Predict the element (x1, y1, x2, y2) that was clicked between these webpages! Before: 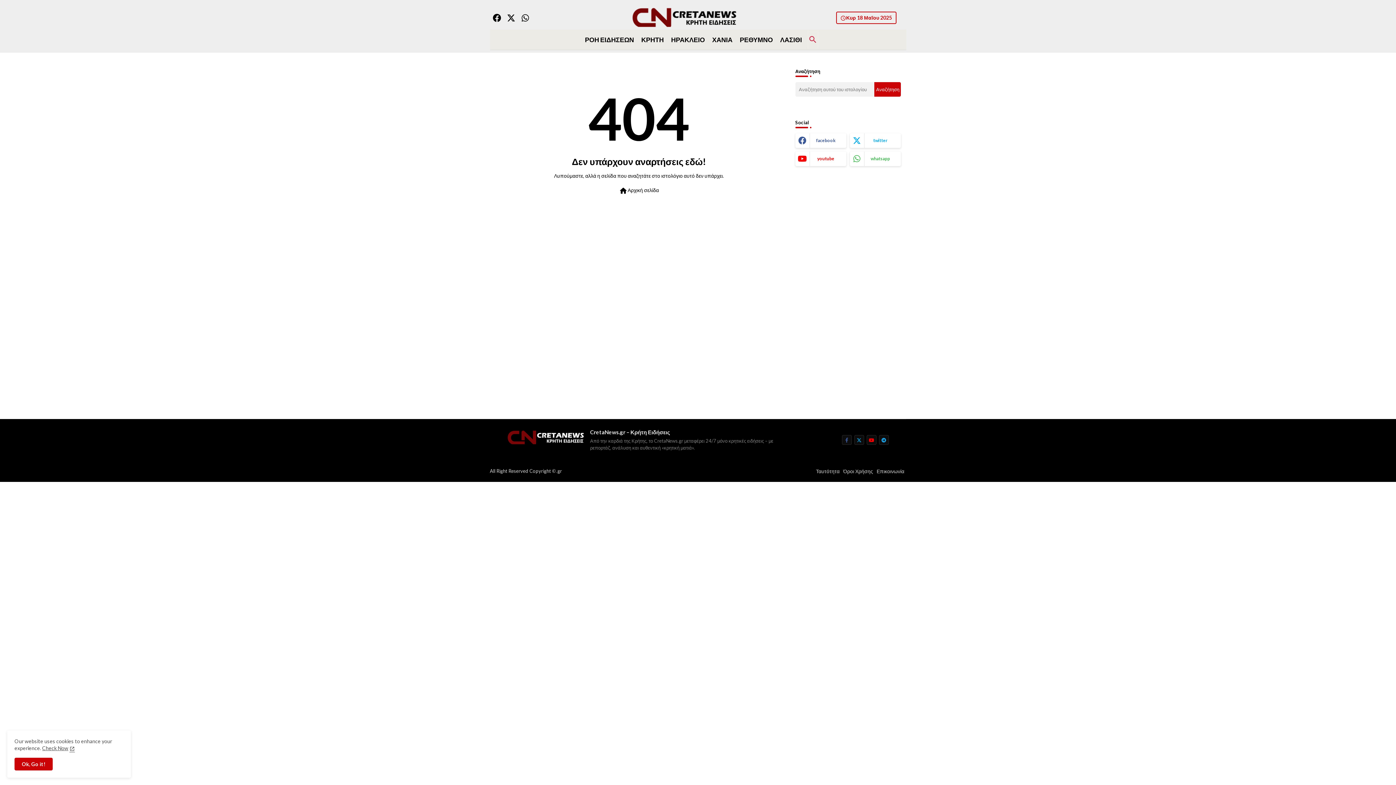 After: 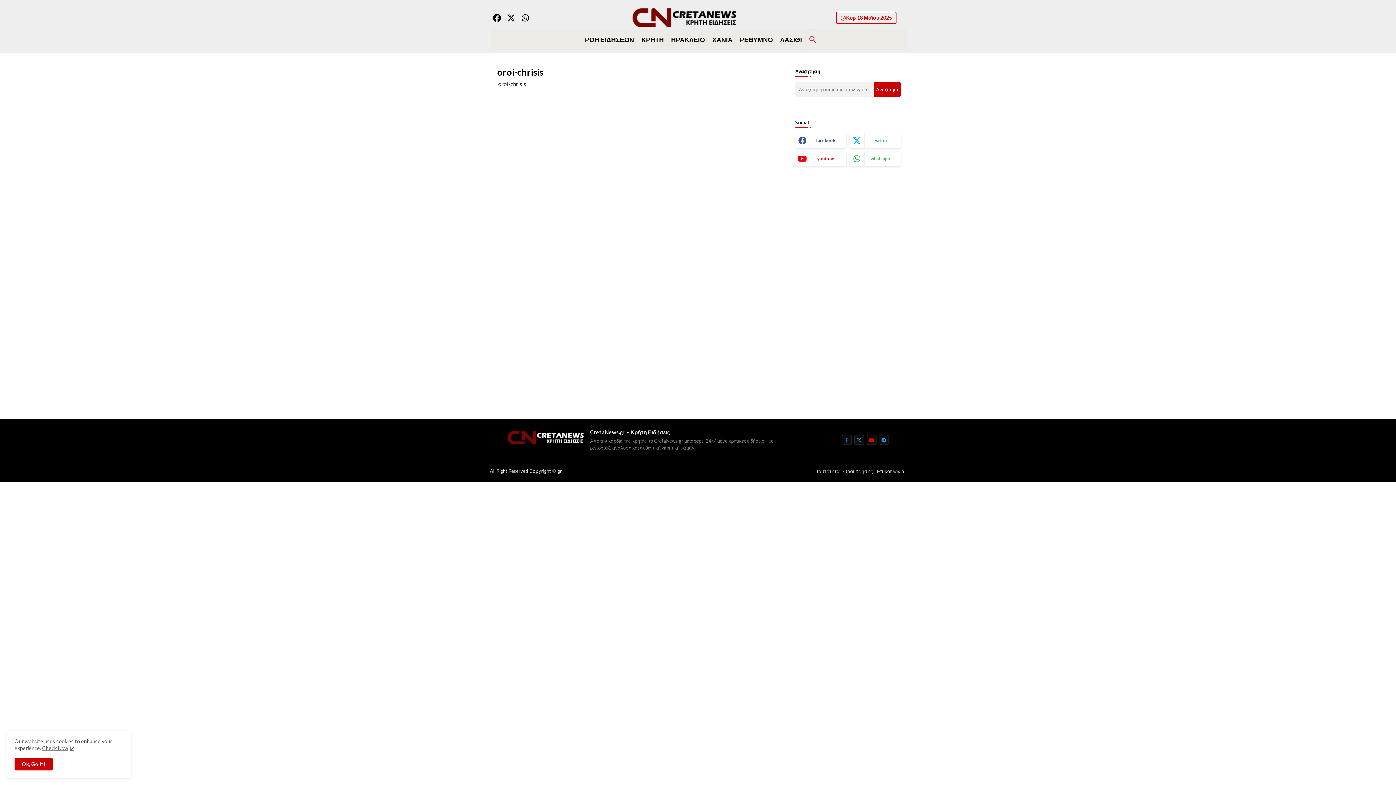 Action: label: Όροι Χρήσης bbox: (841, 468, 875, 474)